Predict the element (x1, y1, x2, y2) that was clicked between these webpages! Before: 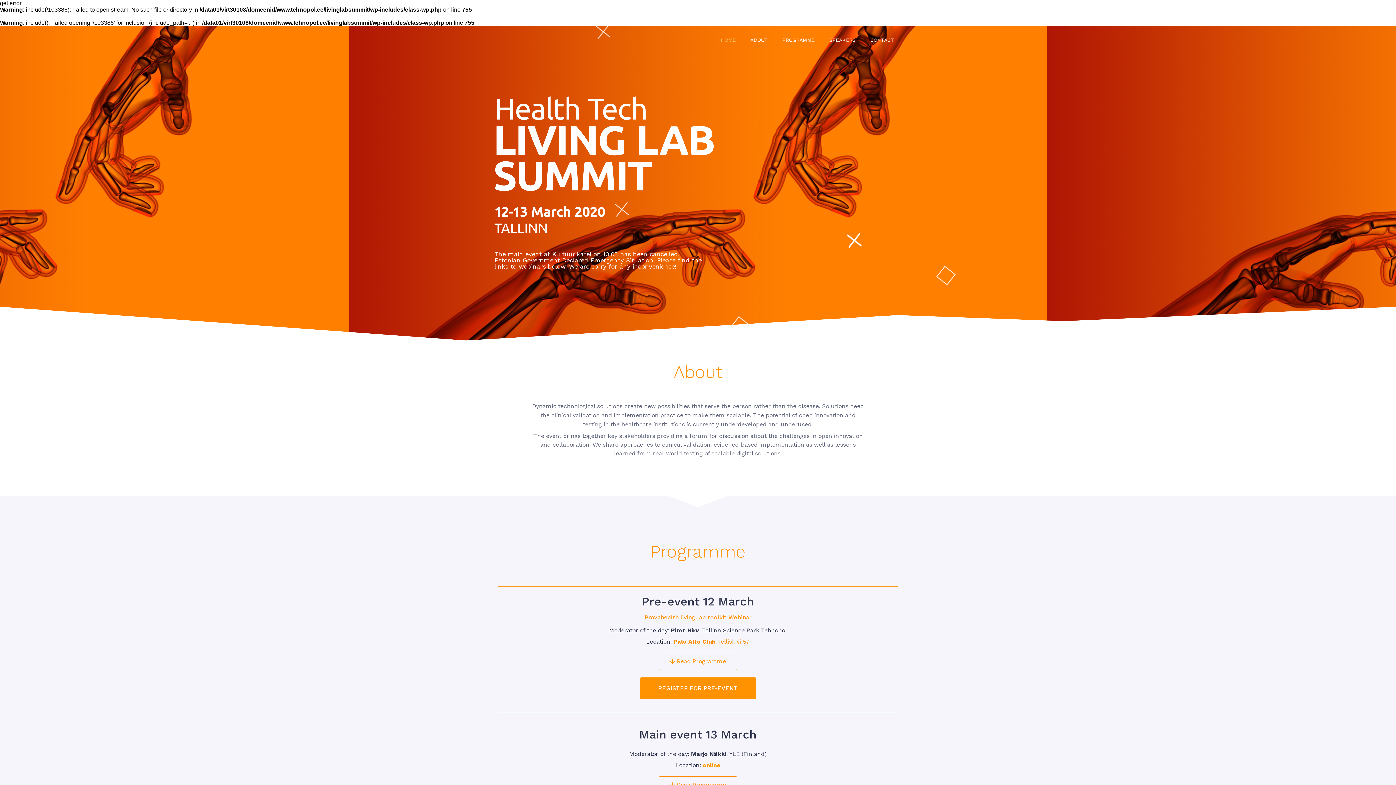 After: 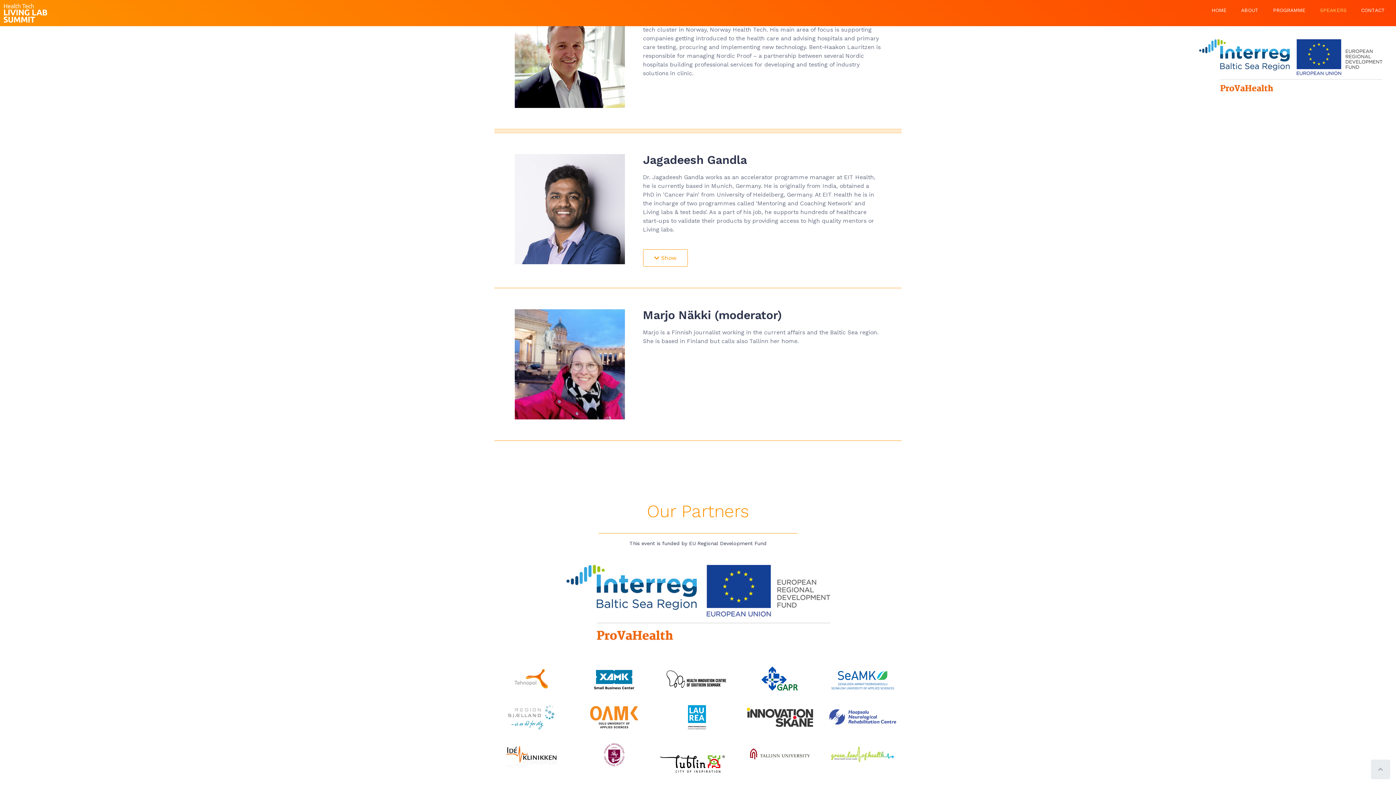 Action: bbox: (863, 33, 901, 46) label: CONTACT